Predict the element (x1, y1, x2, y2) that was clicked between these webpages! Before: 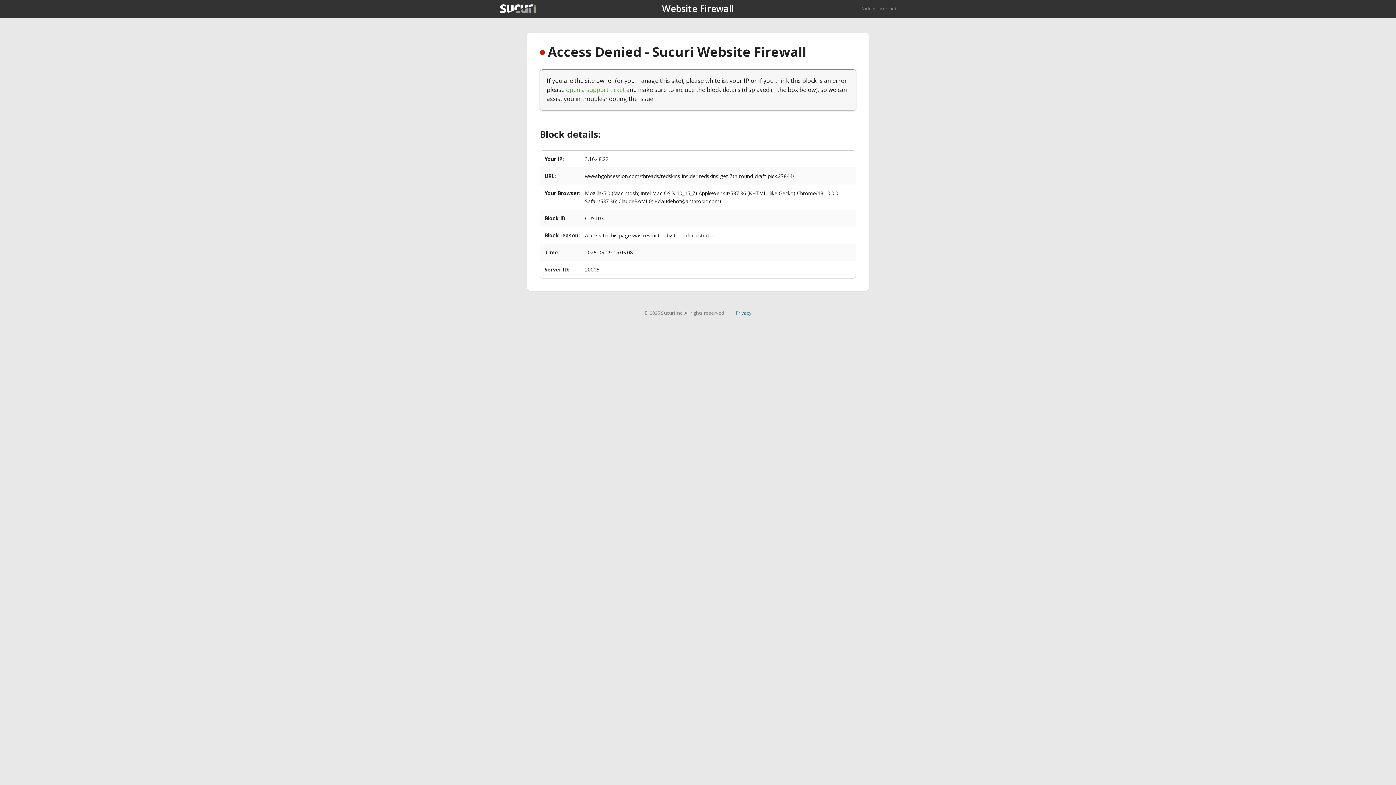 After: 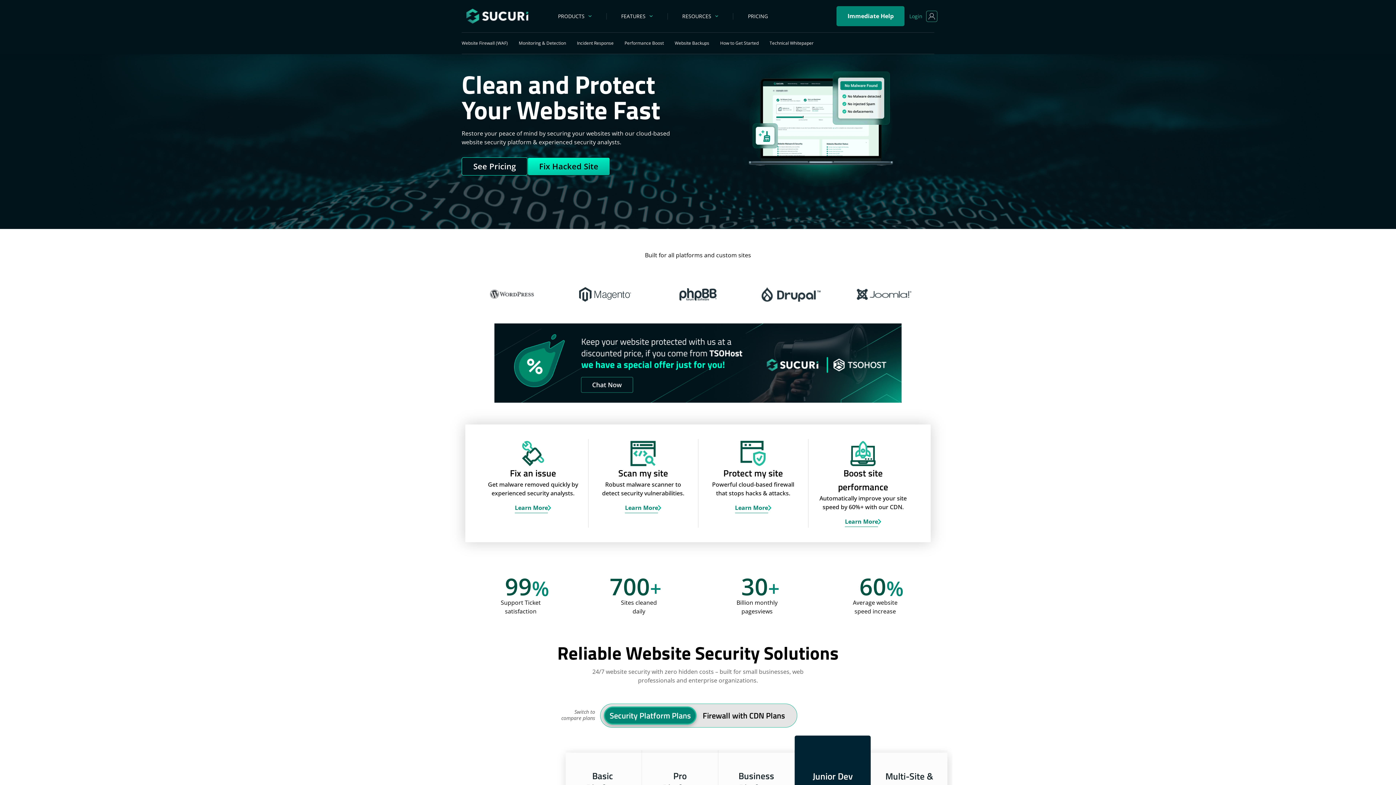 Action: label: Back to sucuri.net bbox: (861, 5, 896, 11)